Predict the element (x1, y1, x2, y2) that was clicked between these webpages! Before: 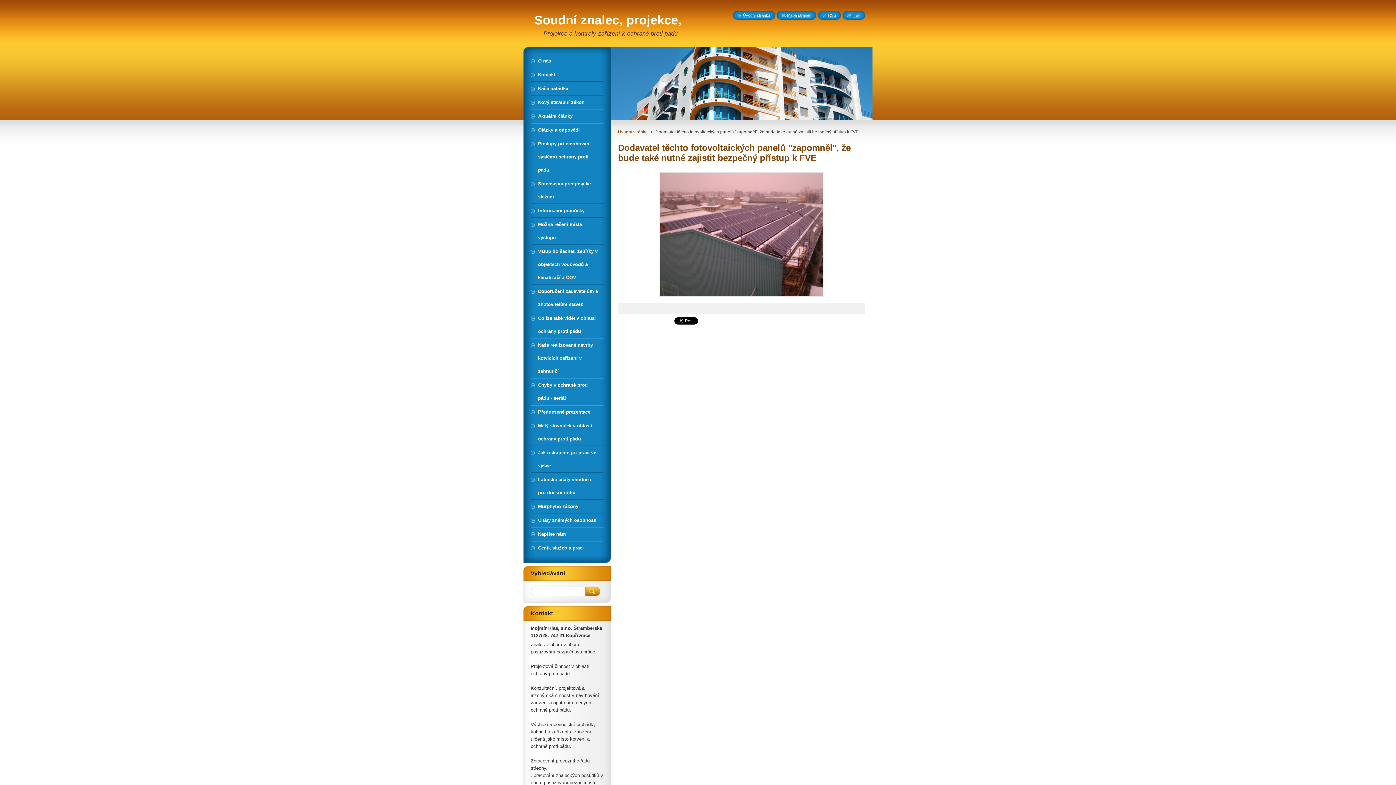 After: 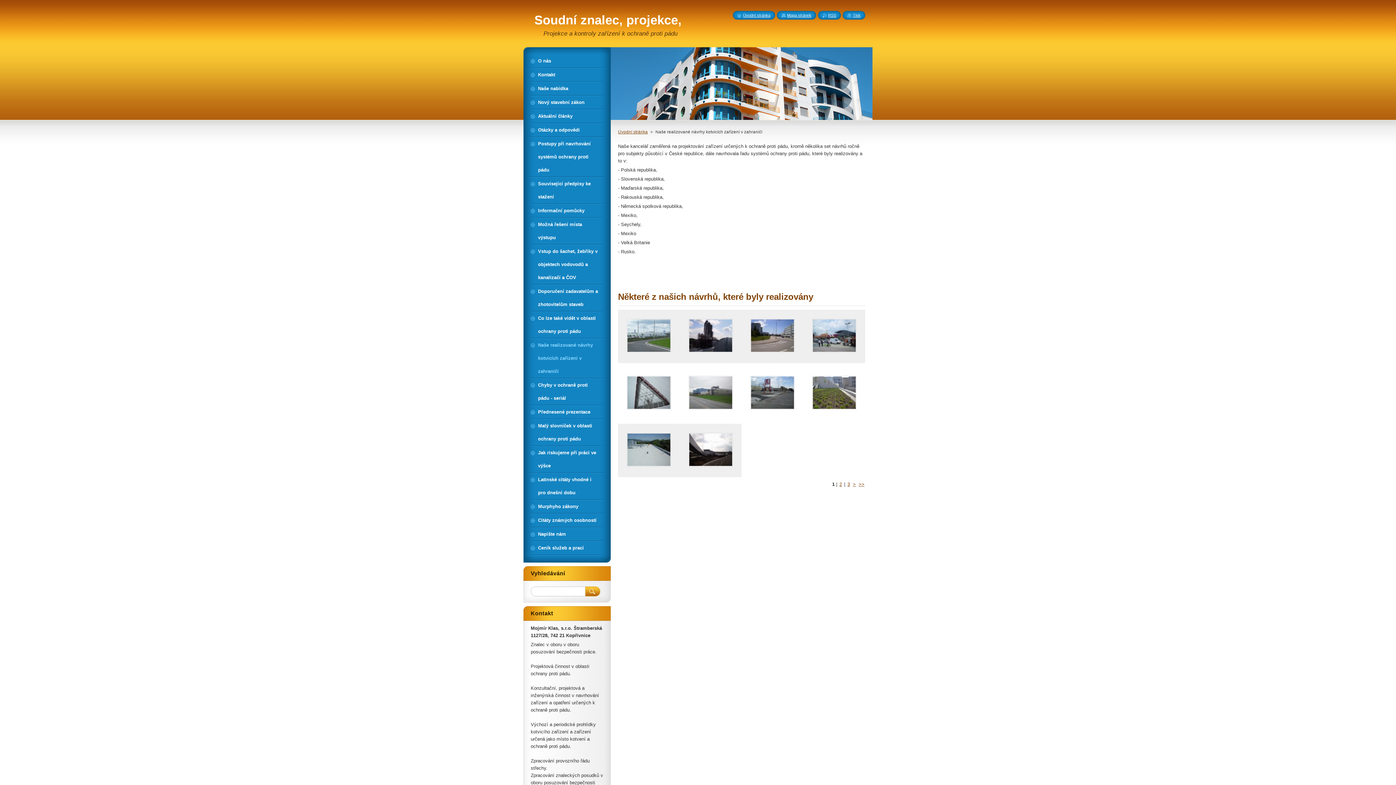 Action: bbox: (530, 338, 603, 378) label: Naše realizované návrhy kotvicích zařízení v zahraničí